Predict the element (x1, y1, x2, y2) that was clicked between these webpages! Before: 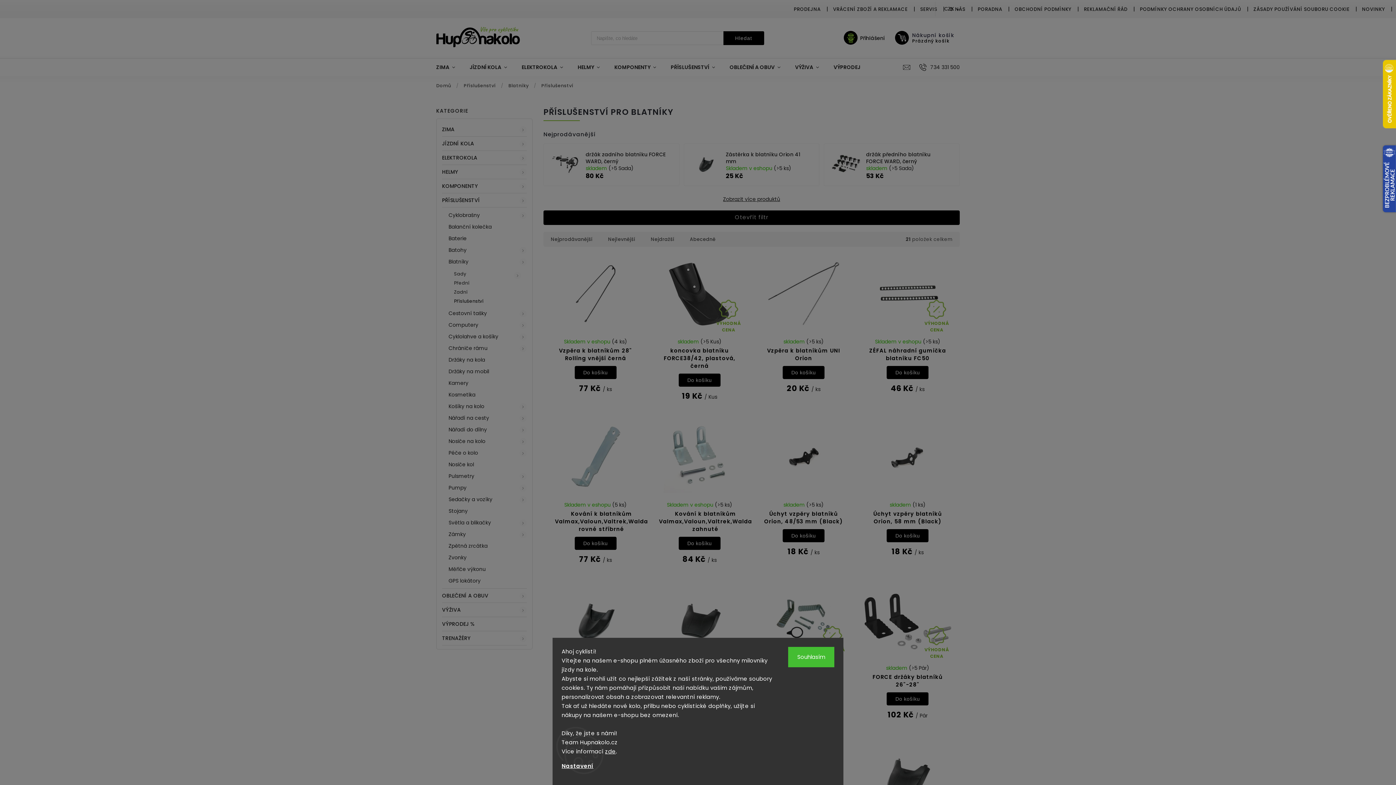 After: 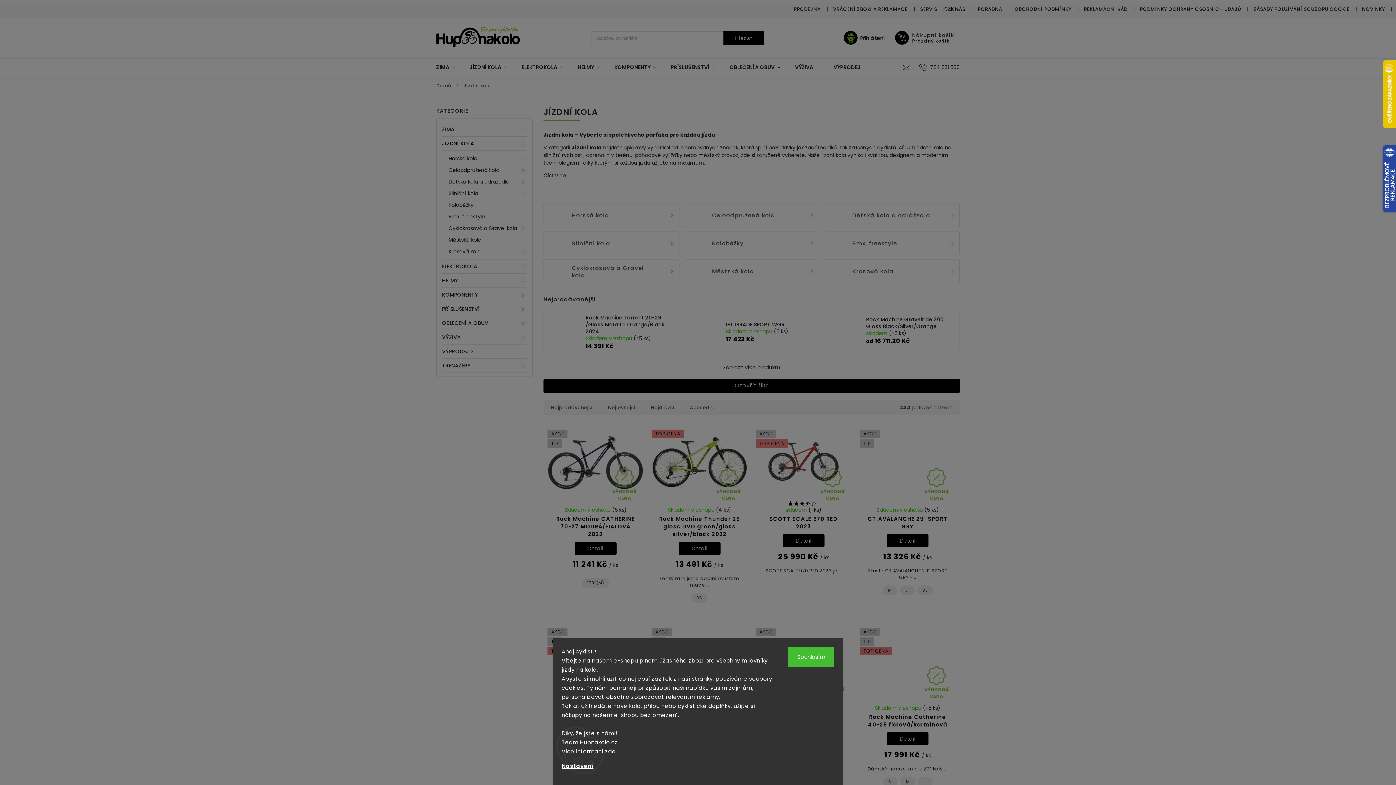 Action: bbox: (462, 58, 514, 76) label: JÍZDNÍ KOLA